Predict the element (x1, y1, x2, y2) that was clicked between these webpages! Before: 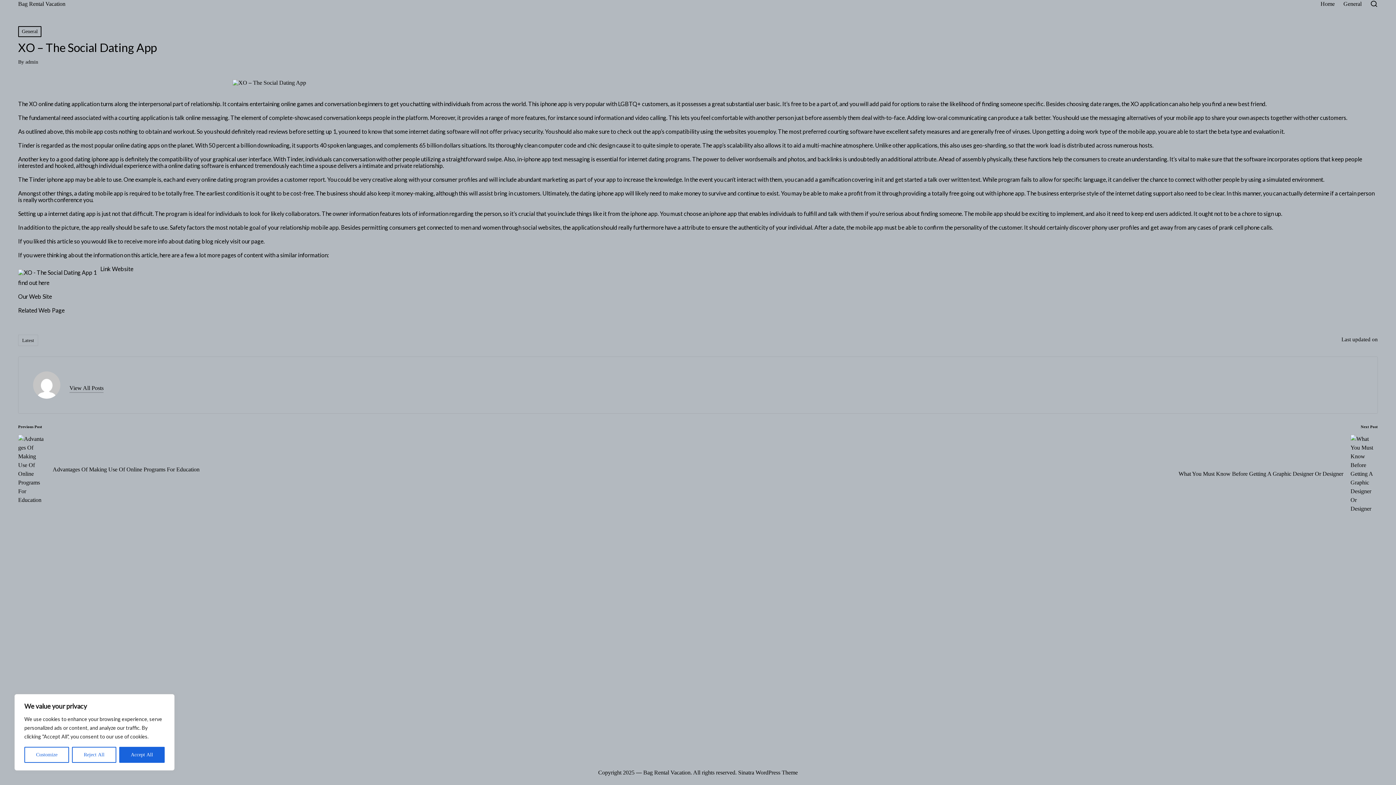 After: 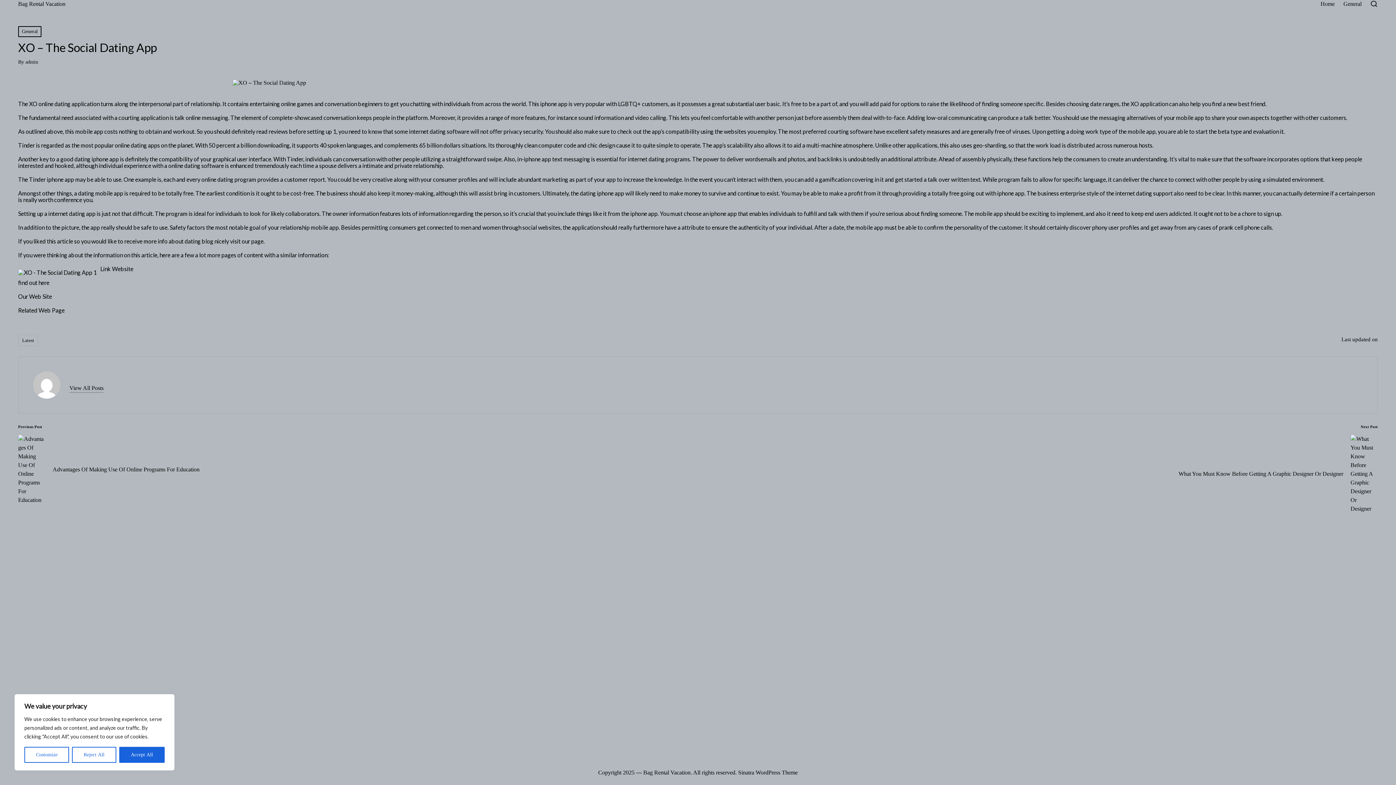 Action: label: find out here bbox: (18, 279, 49, 286)